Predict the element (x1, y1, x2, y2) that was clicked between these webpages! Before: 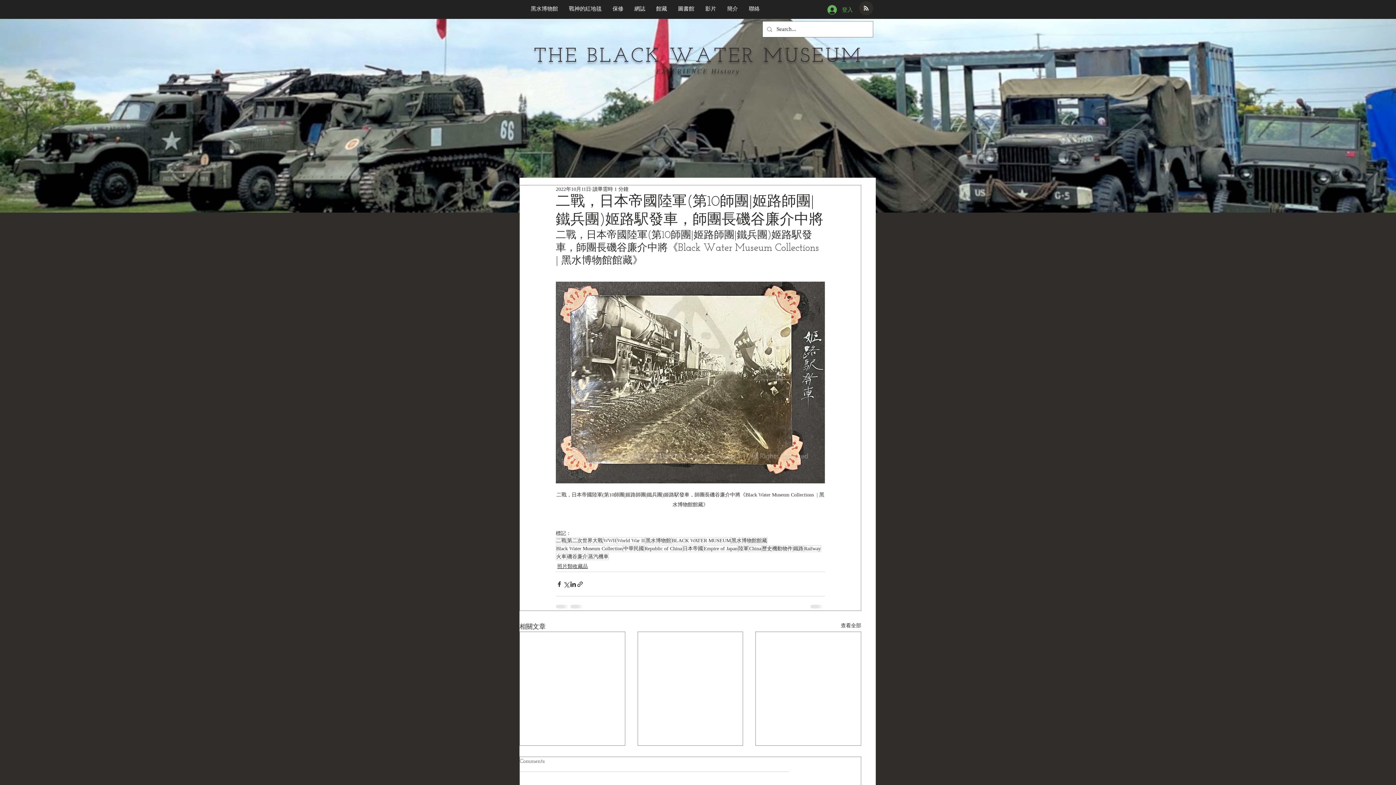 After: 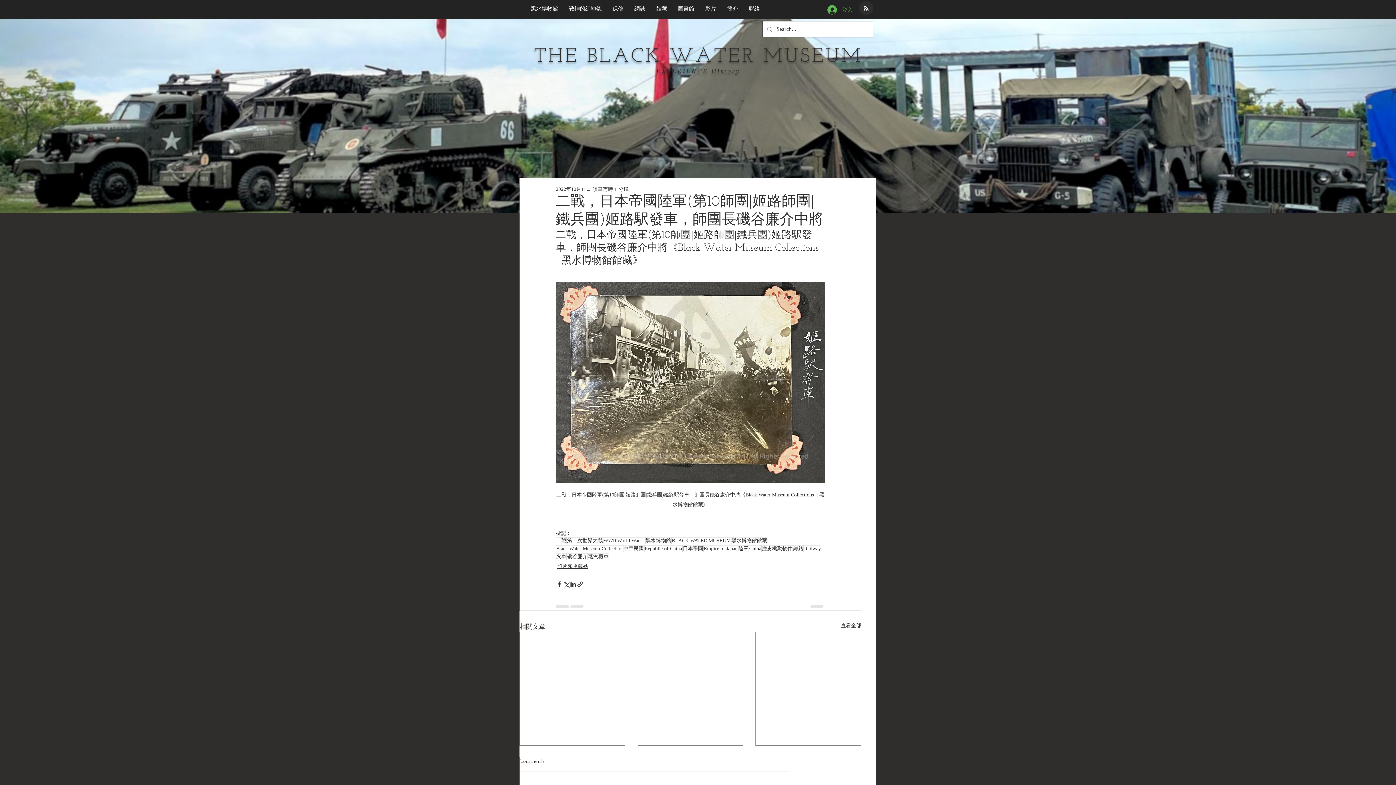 Action: label: 登入 bbox: (822, 2, 858, 16)